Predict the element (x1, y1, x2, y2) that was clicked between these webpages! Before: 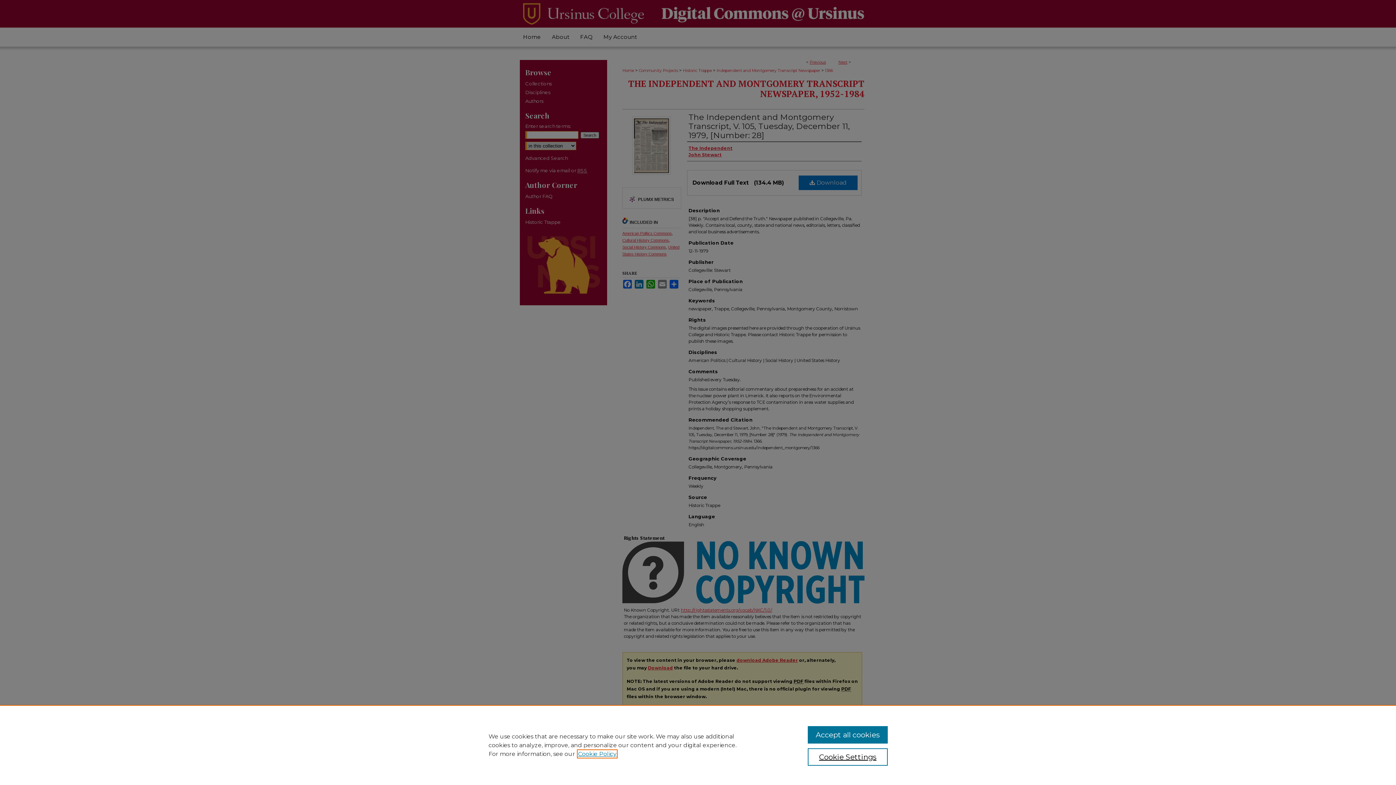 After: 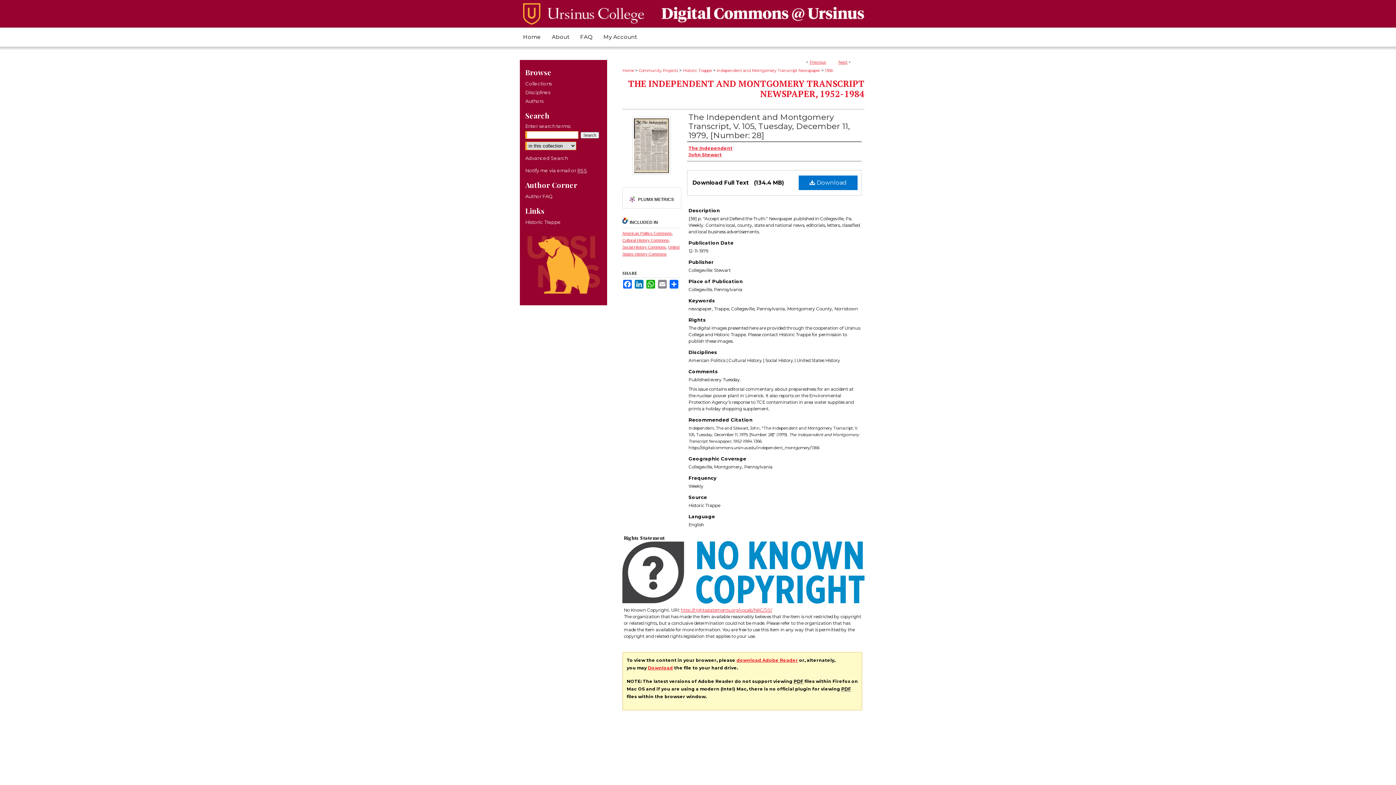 Action: label: Accept all cookies bbox: (807, 726, 887, 744)